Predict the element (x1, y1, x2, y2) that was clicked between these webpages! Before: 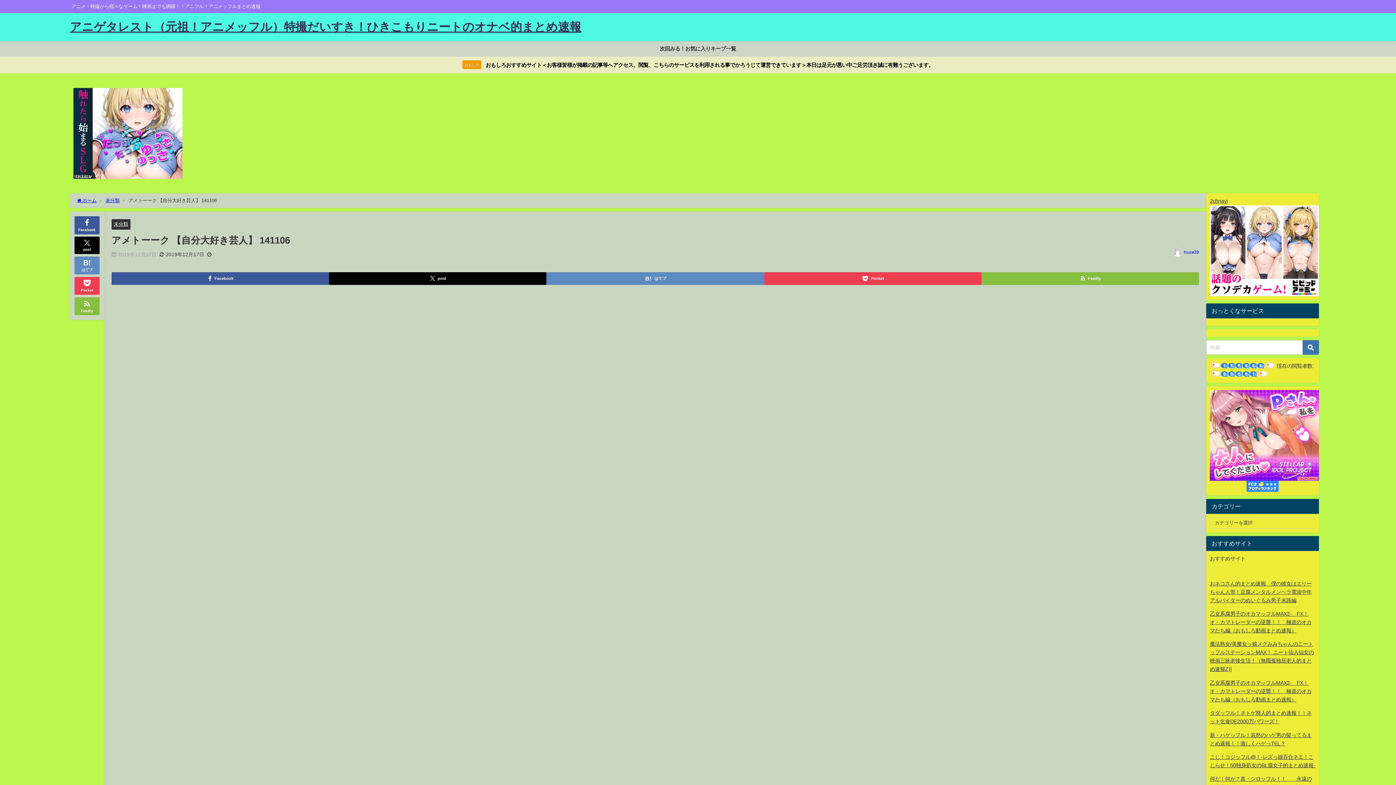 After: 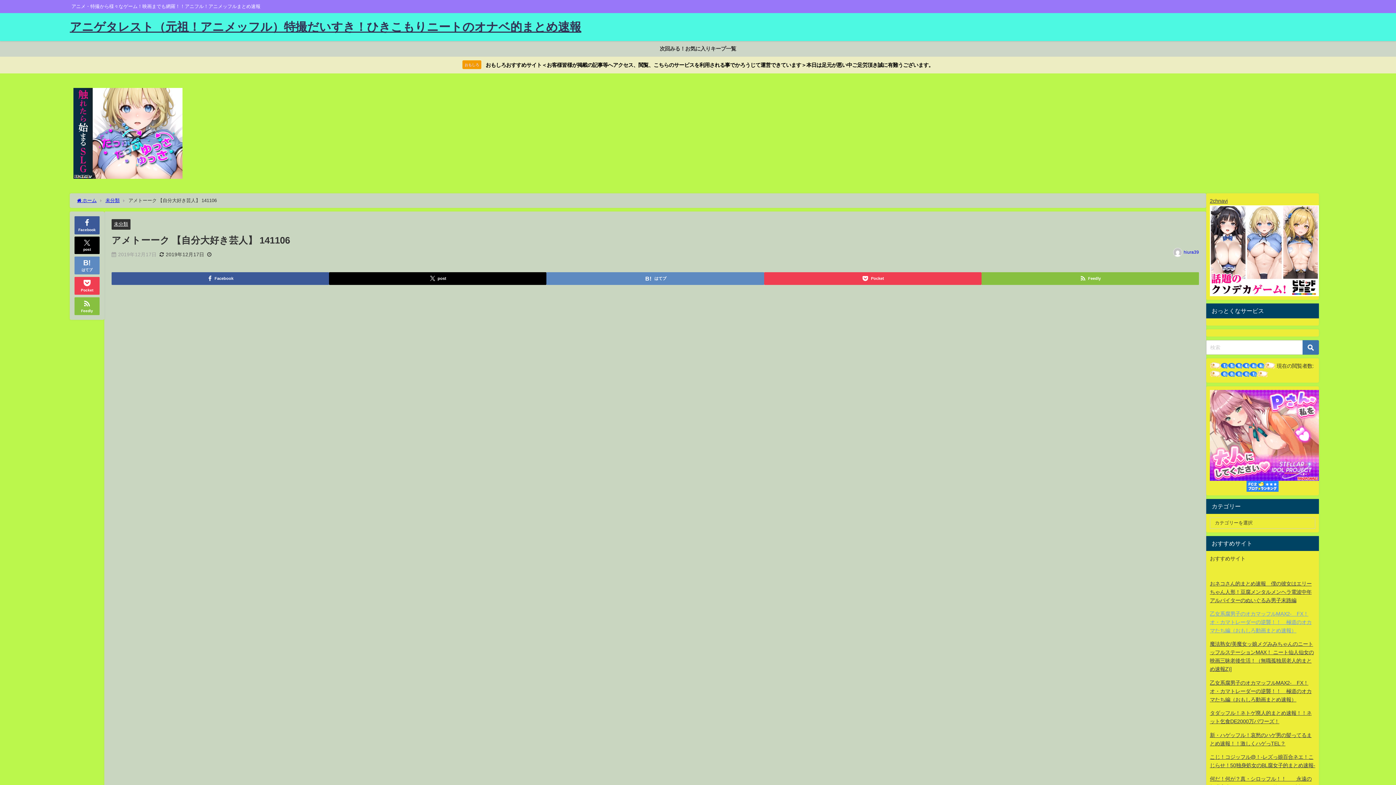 Action: label: 乙女系腐男子のオカマッフルMAX2-　FX！オ・カマトレーダーの逆襲！！　極道のオカマたち編（おもしろ動画まとめ速報） bbox: (1210, 611, 1312, 633)